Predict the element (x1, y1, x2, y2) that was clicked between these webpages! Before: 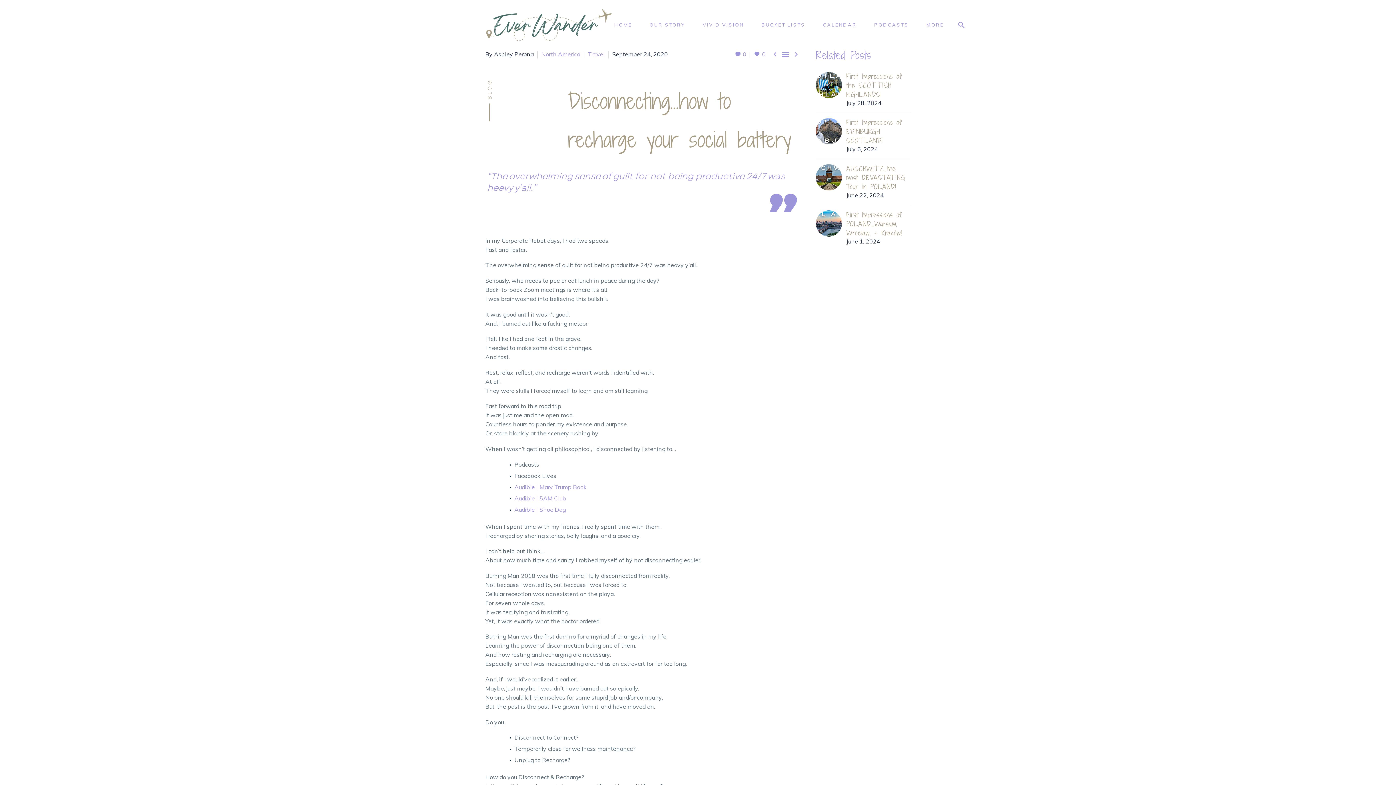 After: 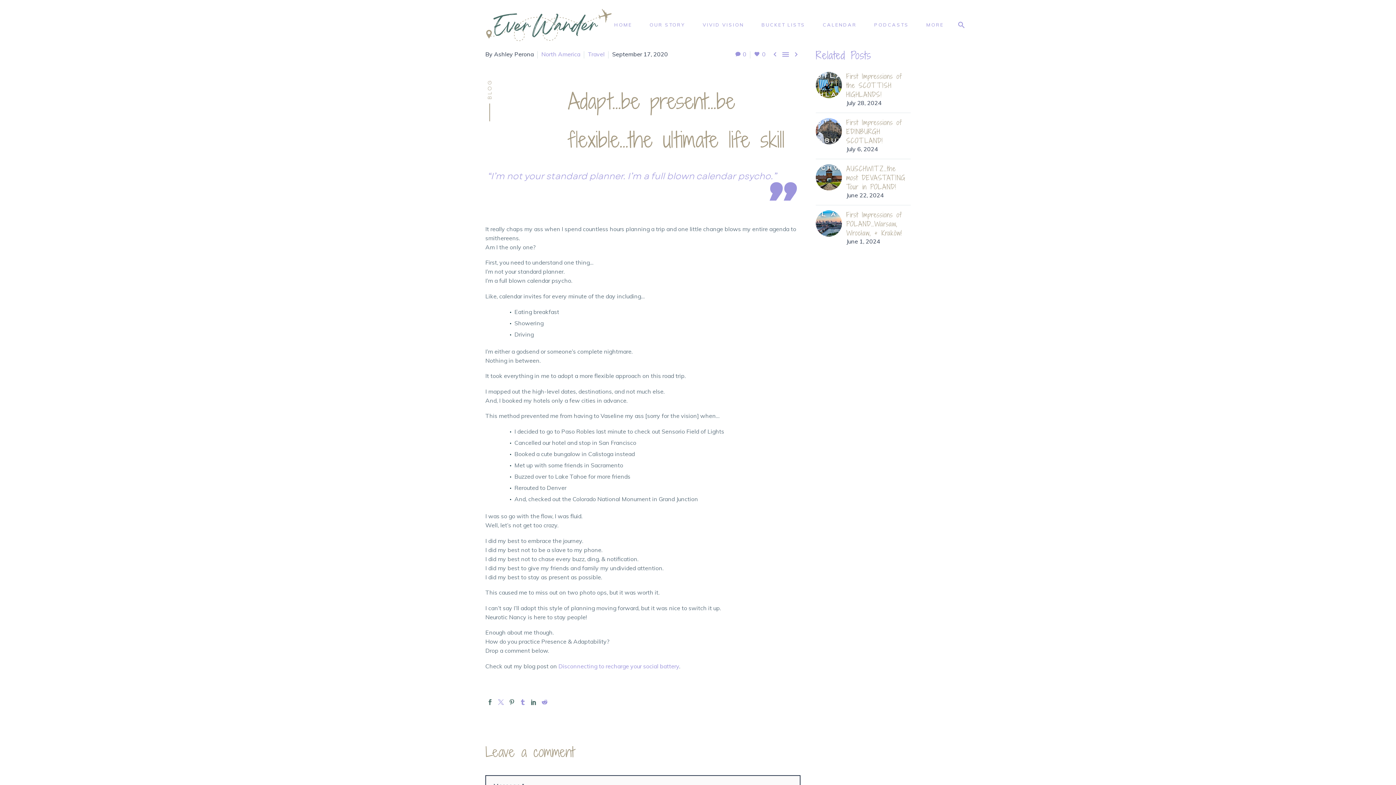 Action: label:  bbox: (770, 49, 779, 58)